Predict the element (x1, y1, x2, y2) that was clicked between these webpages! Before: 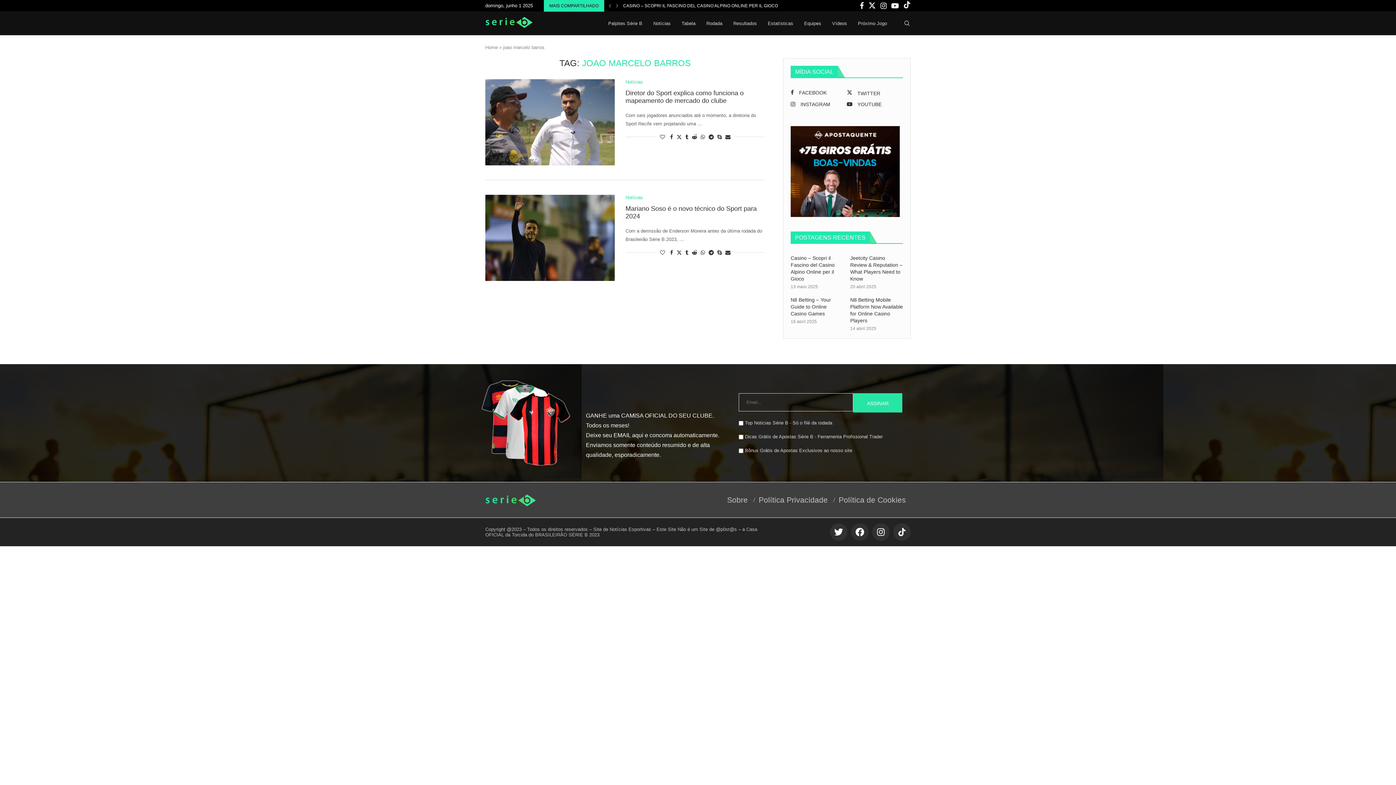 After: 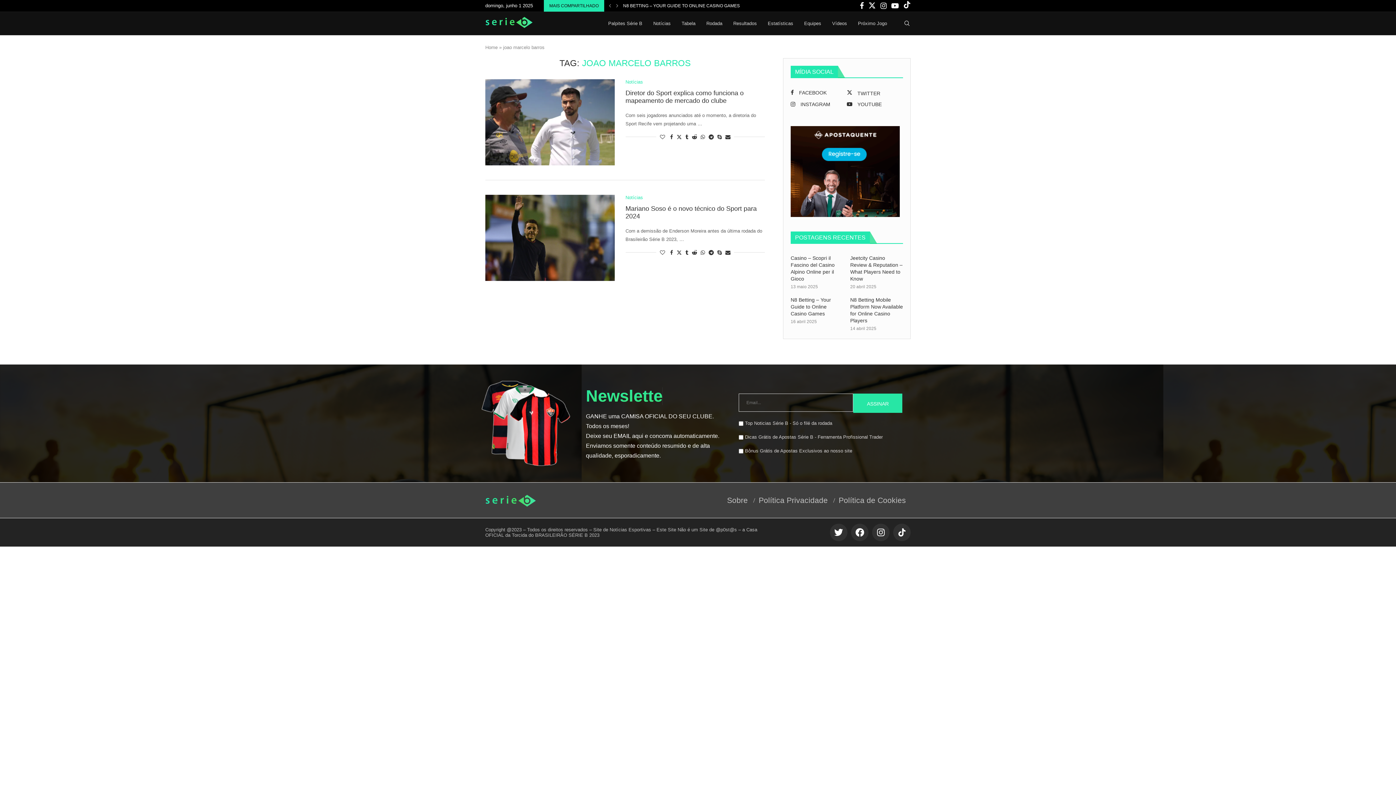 Action: bbox: (685, 134, 688, 140) label: Share on Tumblr